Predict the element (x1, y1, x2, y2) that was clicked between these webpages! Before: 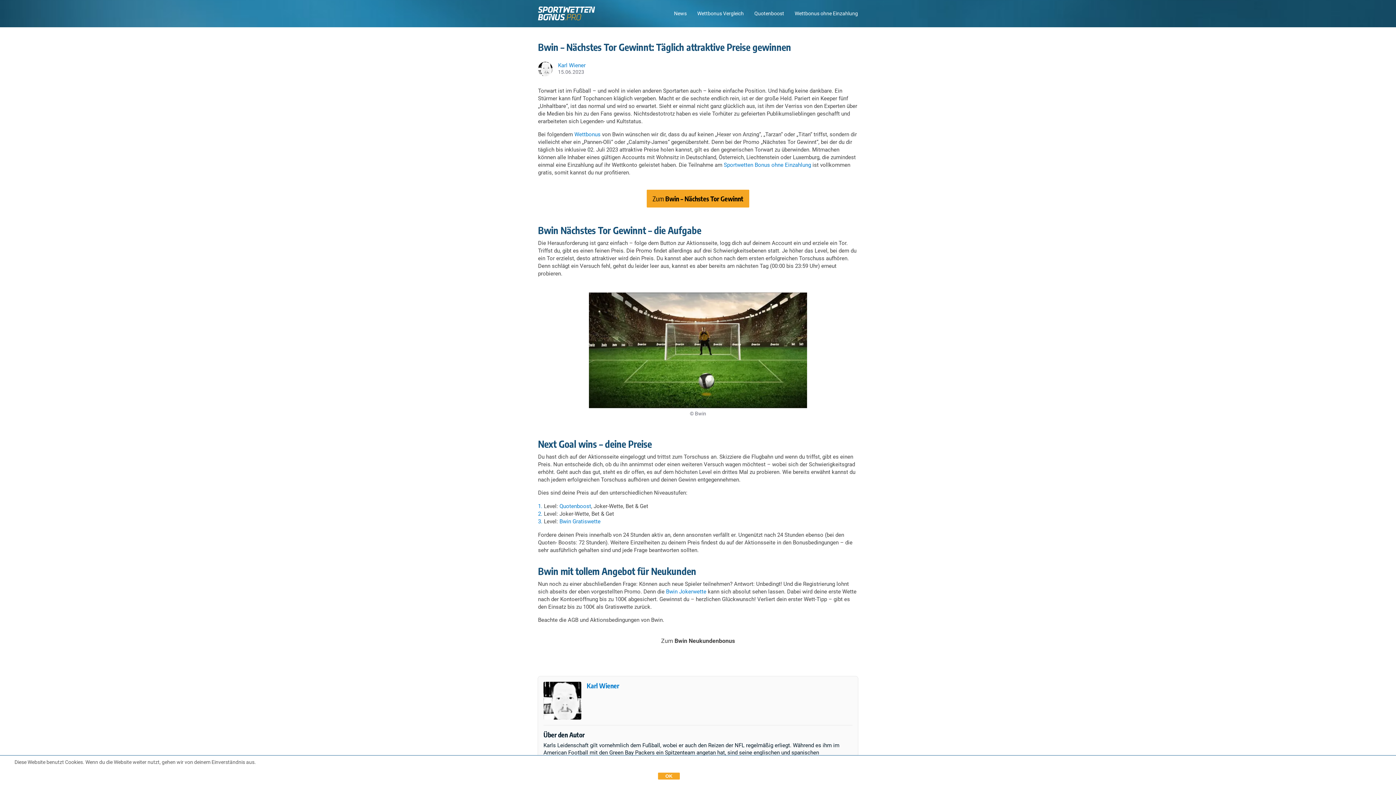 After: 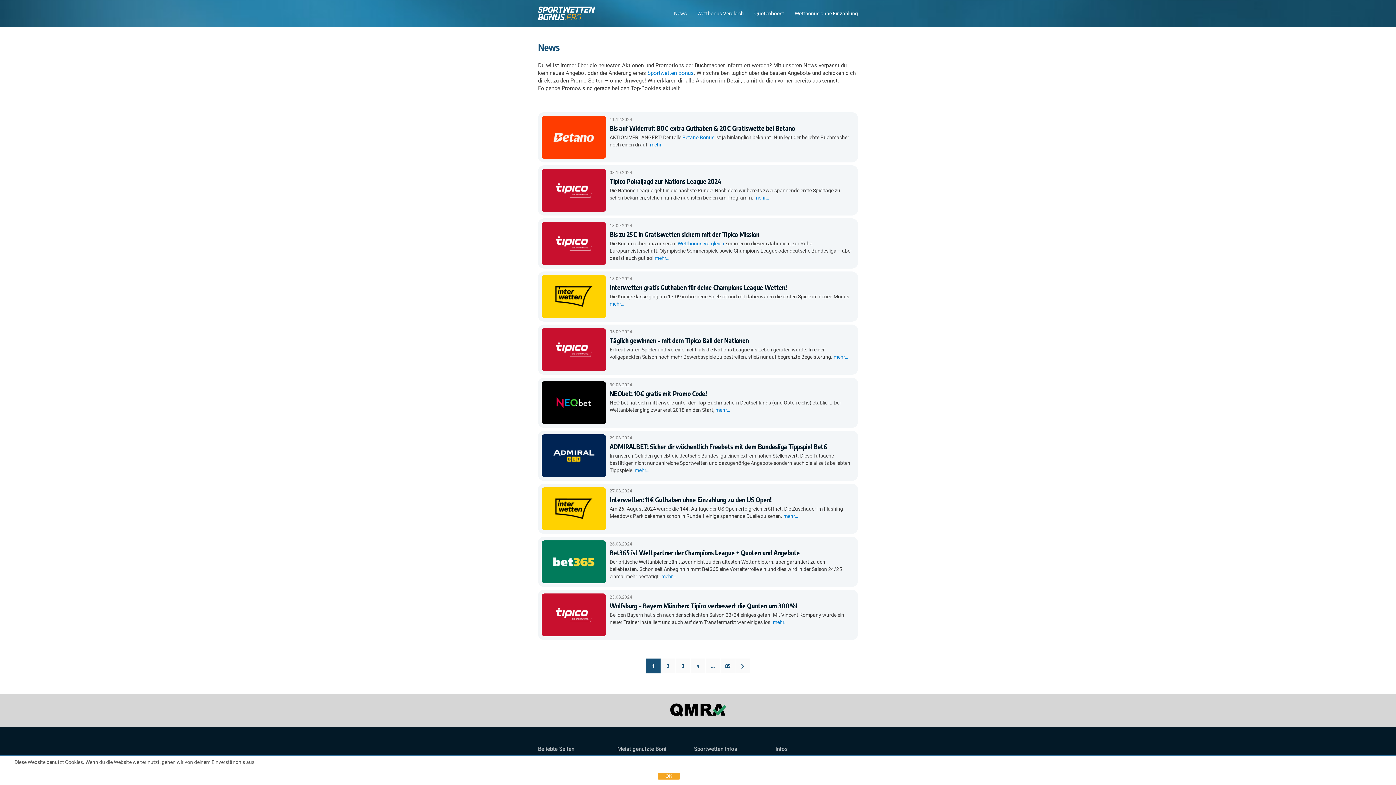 Action: bbox: (674, 10, 686, 16) label: News